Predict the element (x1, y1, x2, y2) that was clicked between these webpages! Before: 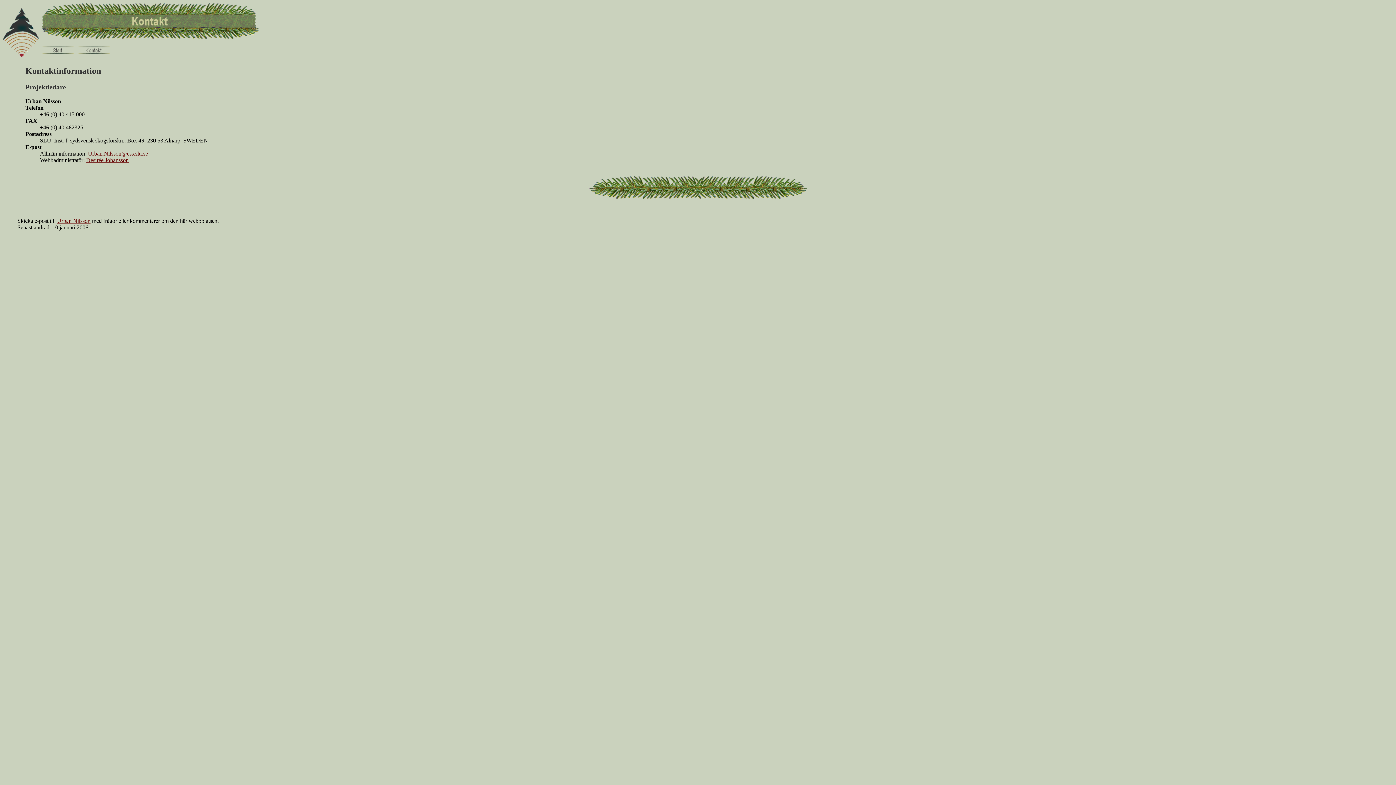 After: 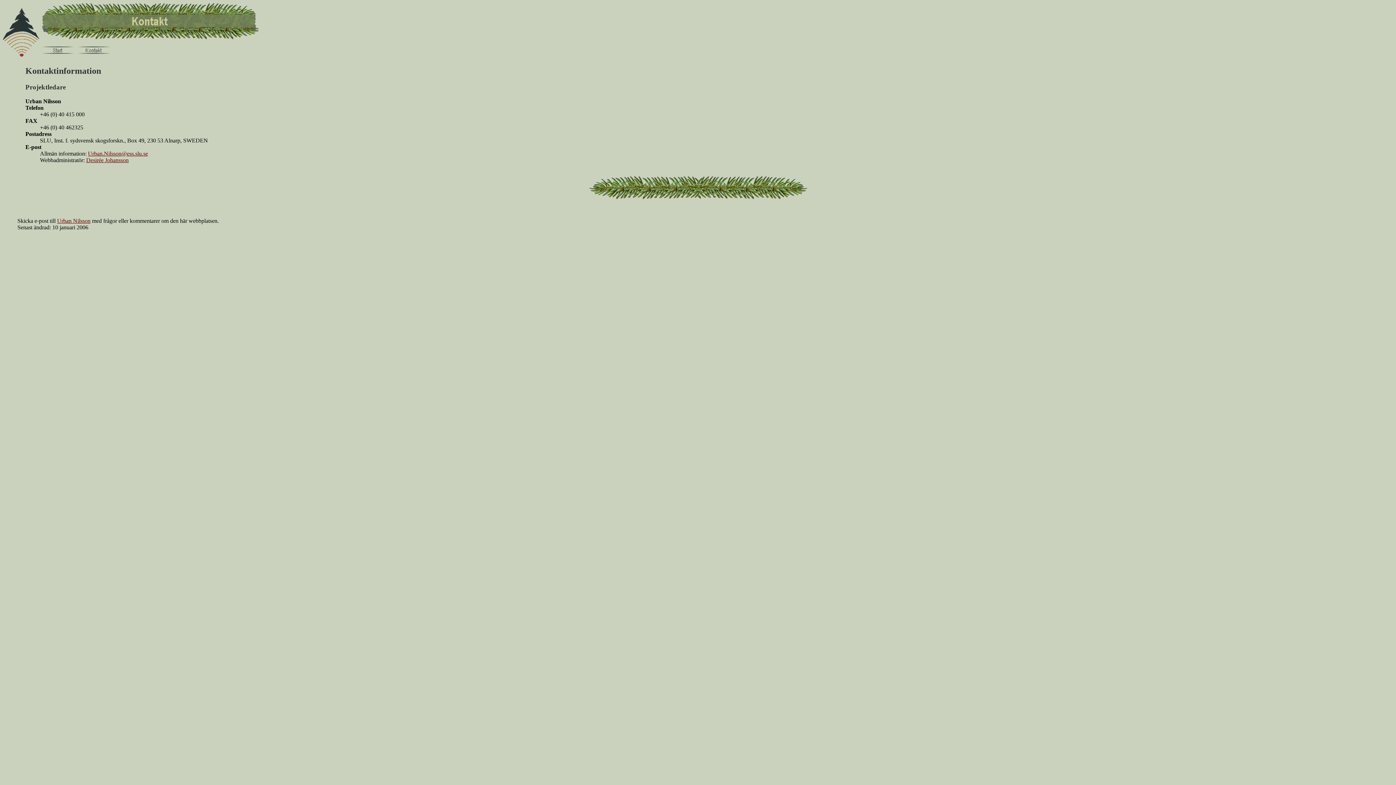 Action: bbox: (88, 150, 148, 156) label: Urban.Nilsson@ess.slu.se